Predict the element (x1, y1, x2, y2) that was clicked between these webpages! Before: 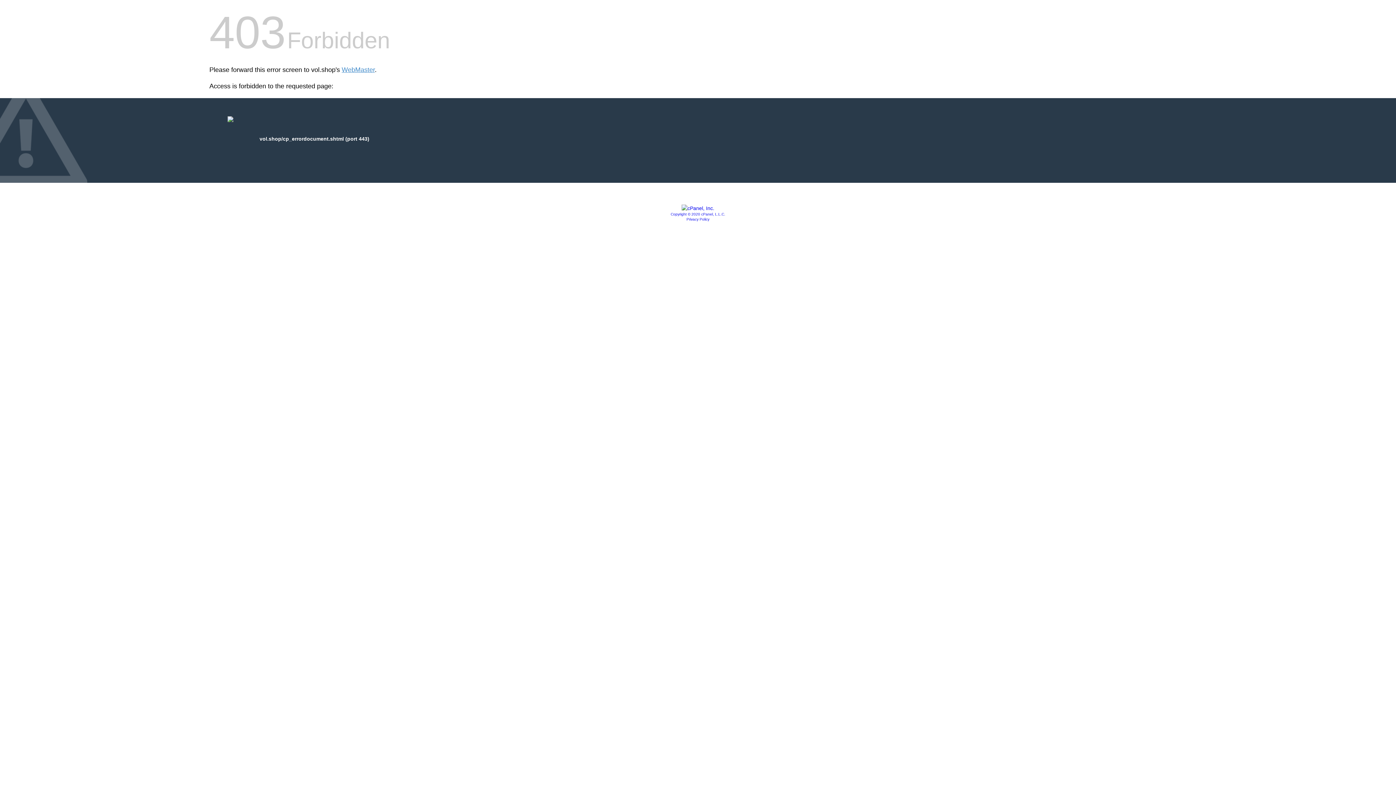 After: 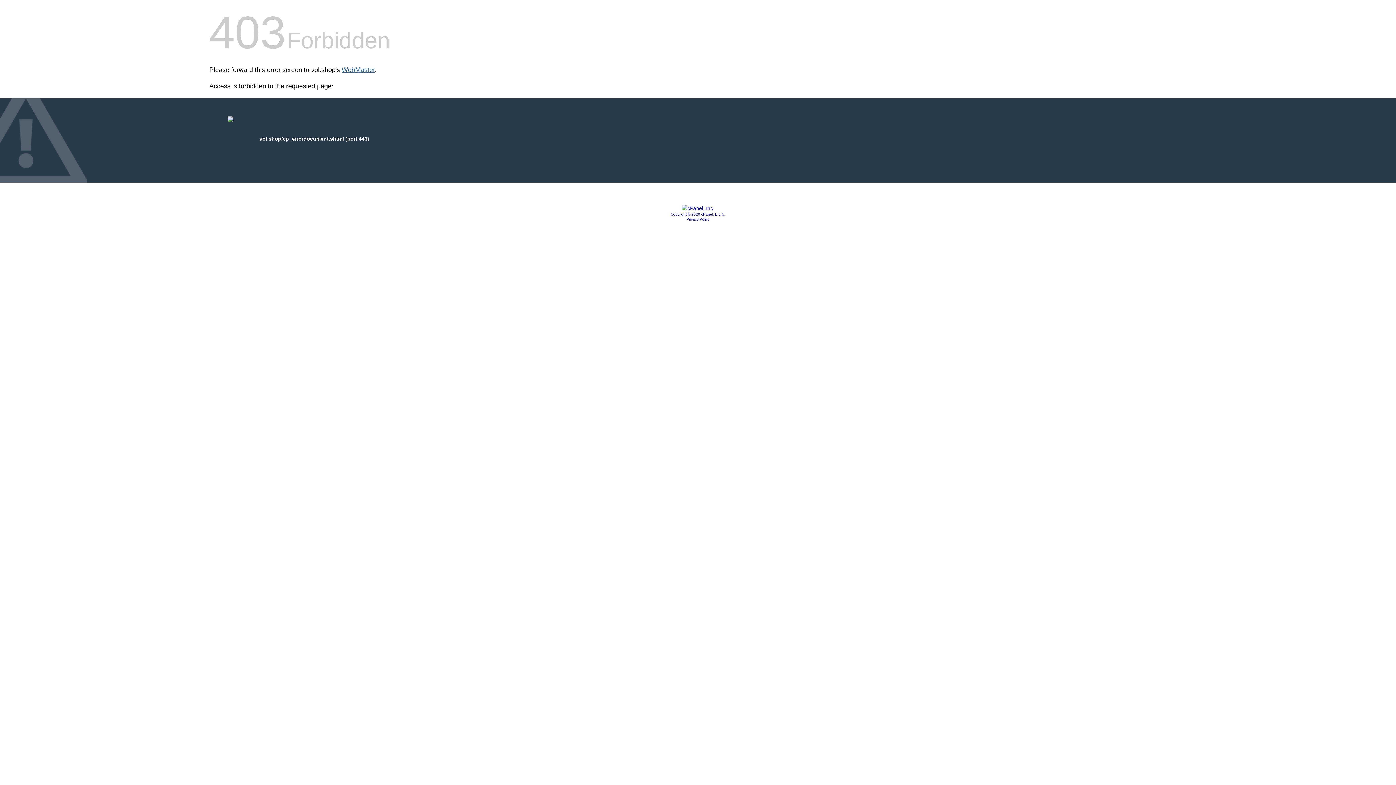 Action: bbox: (341, 66, 374, 73) label: WebMaster